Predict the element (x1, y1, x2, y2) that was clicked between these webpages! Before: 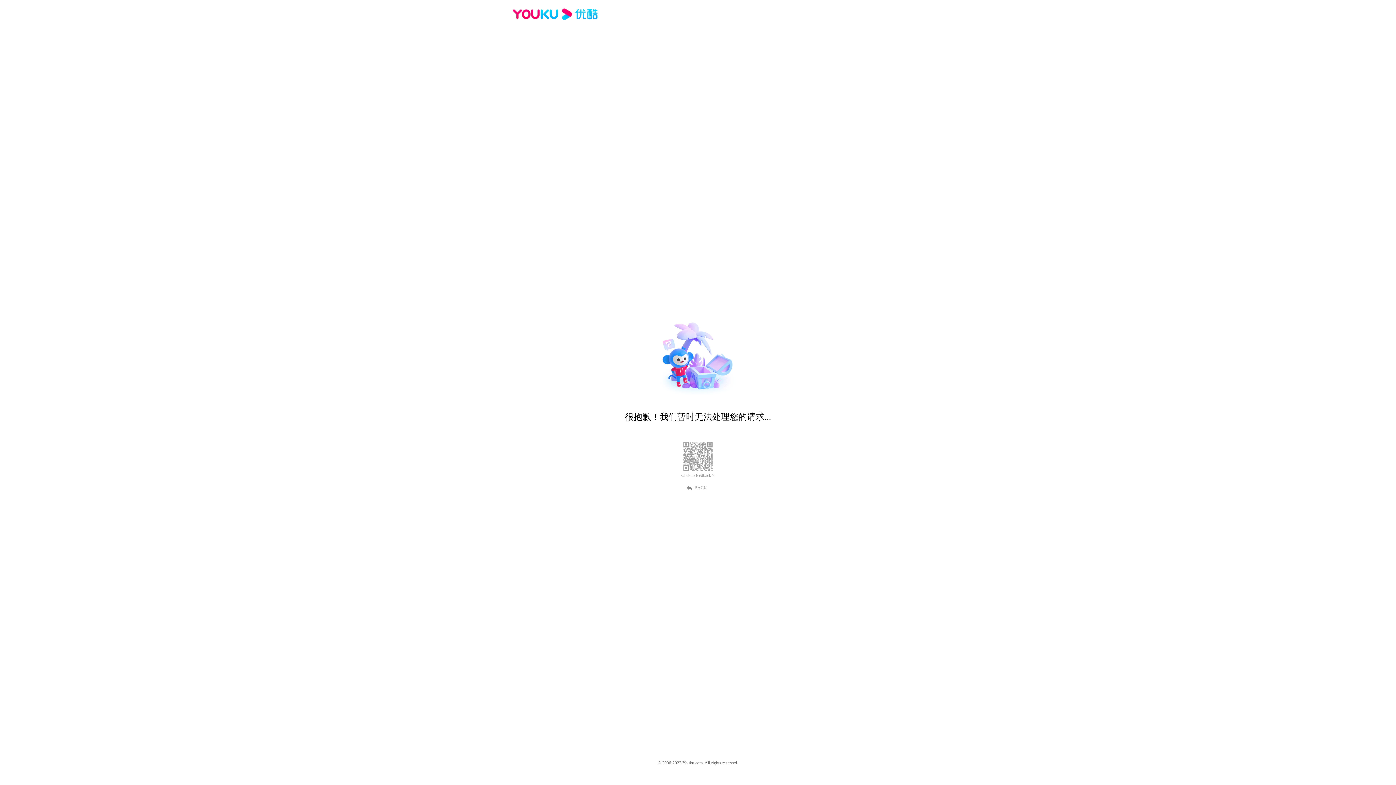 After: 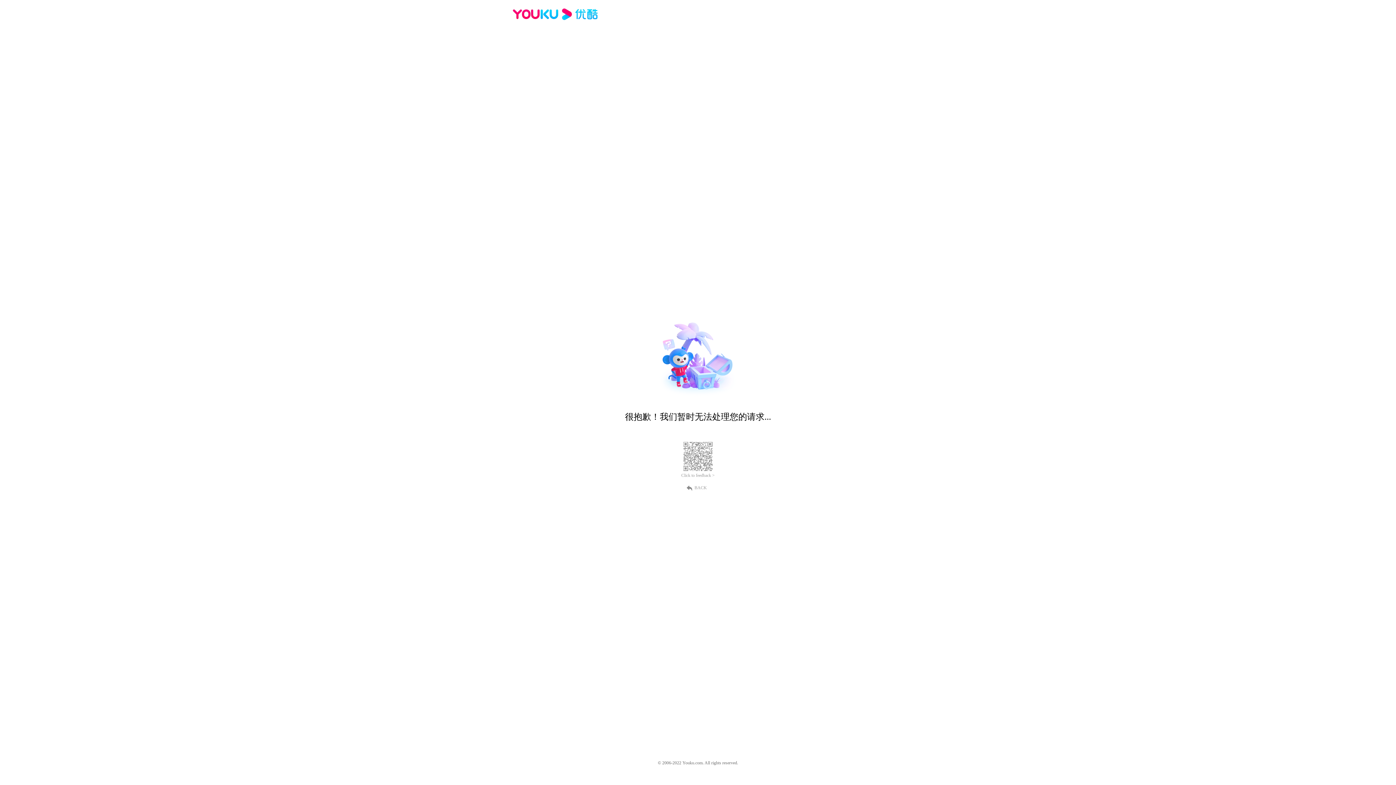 Action: bbox: (512, 16, 600, 25)